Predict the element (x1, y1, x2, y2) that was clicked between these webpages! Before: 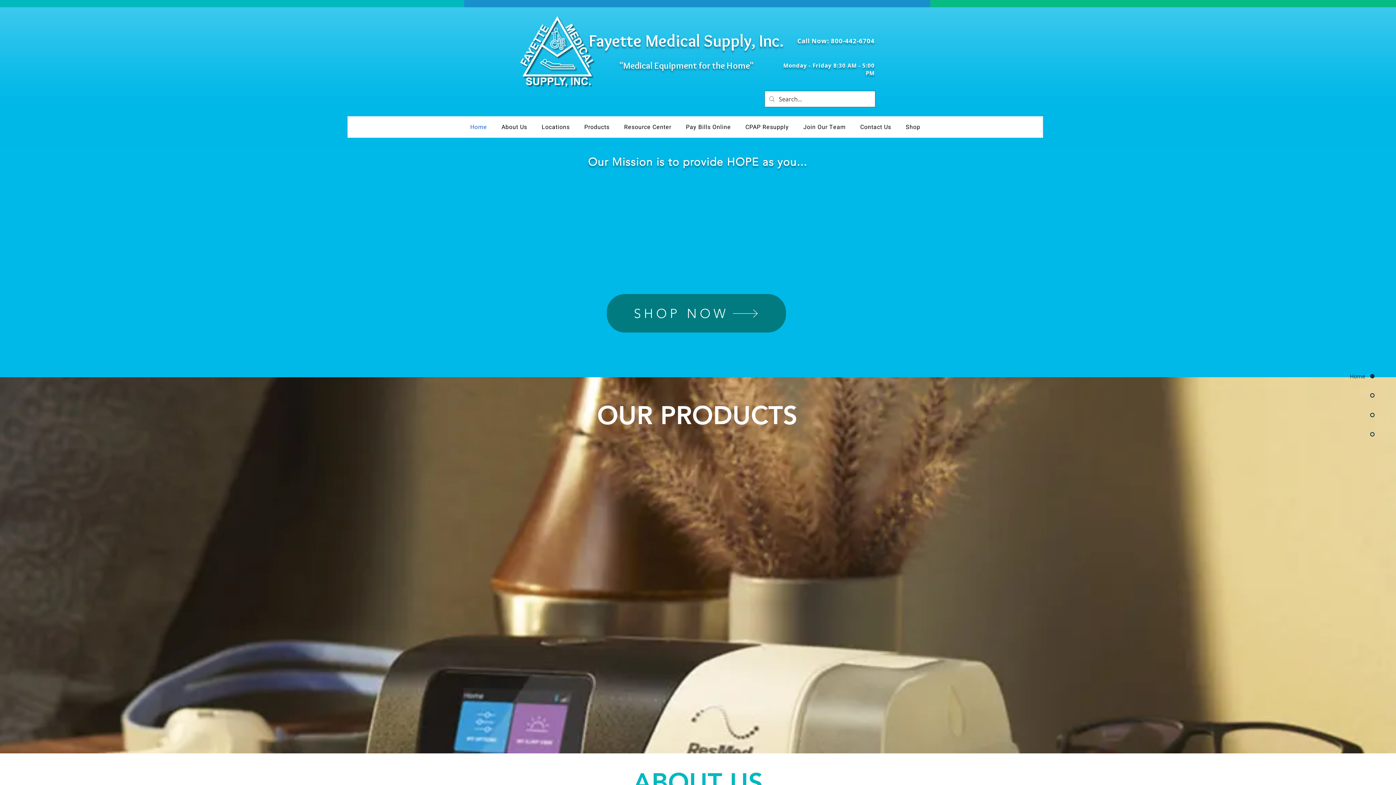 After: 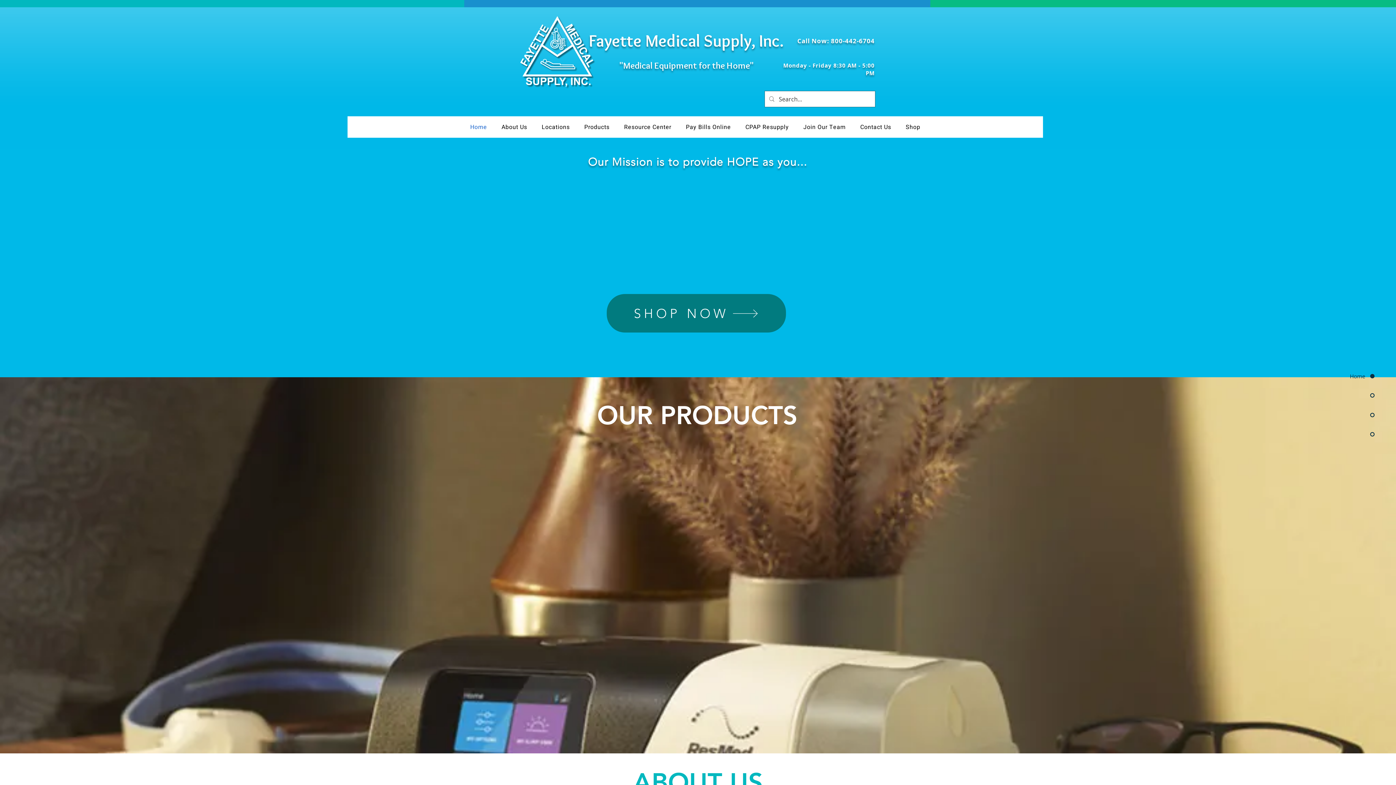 Action: bbox: (682, 116, 734, 137) label: Pay Bills Online